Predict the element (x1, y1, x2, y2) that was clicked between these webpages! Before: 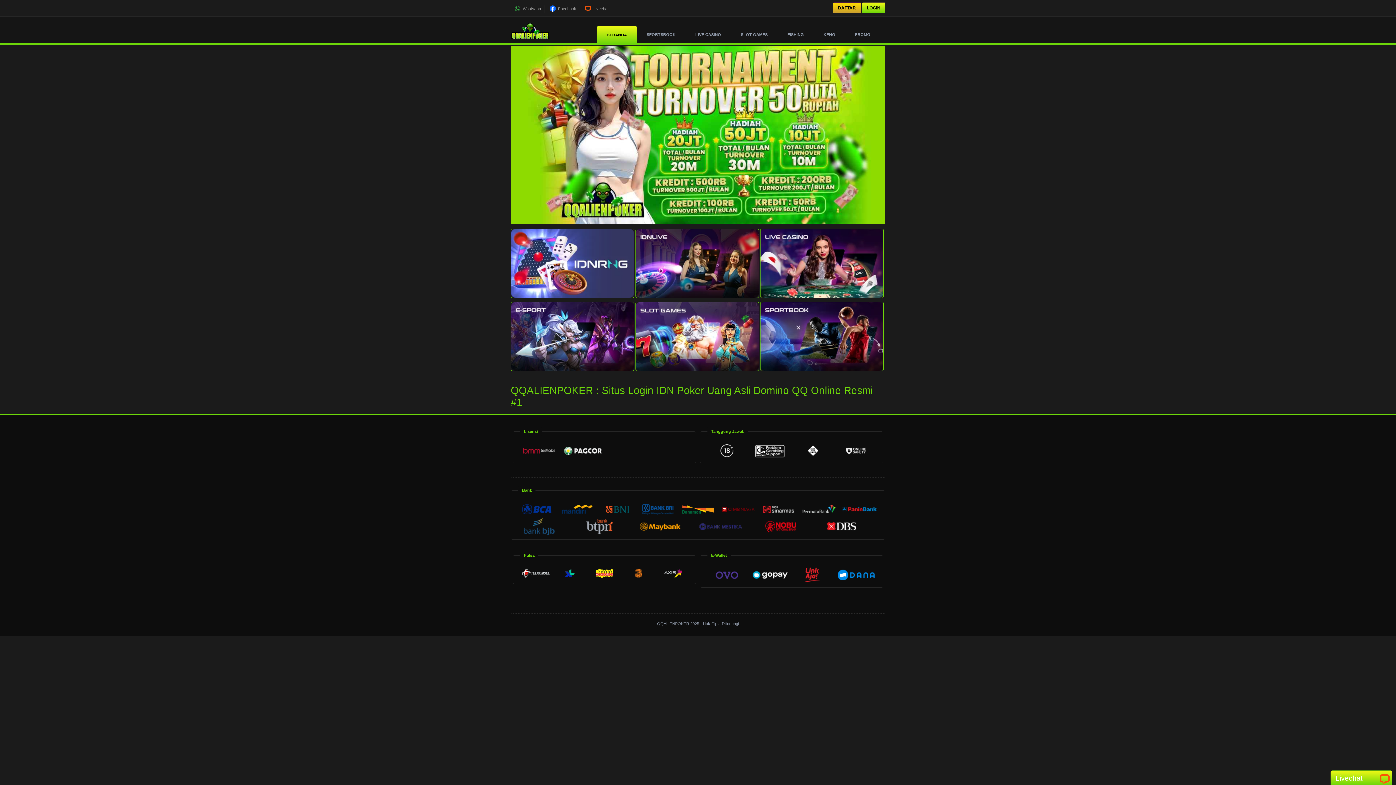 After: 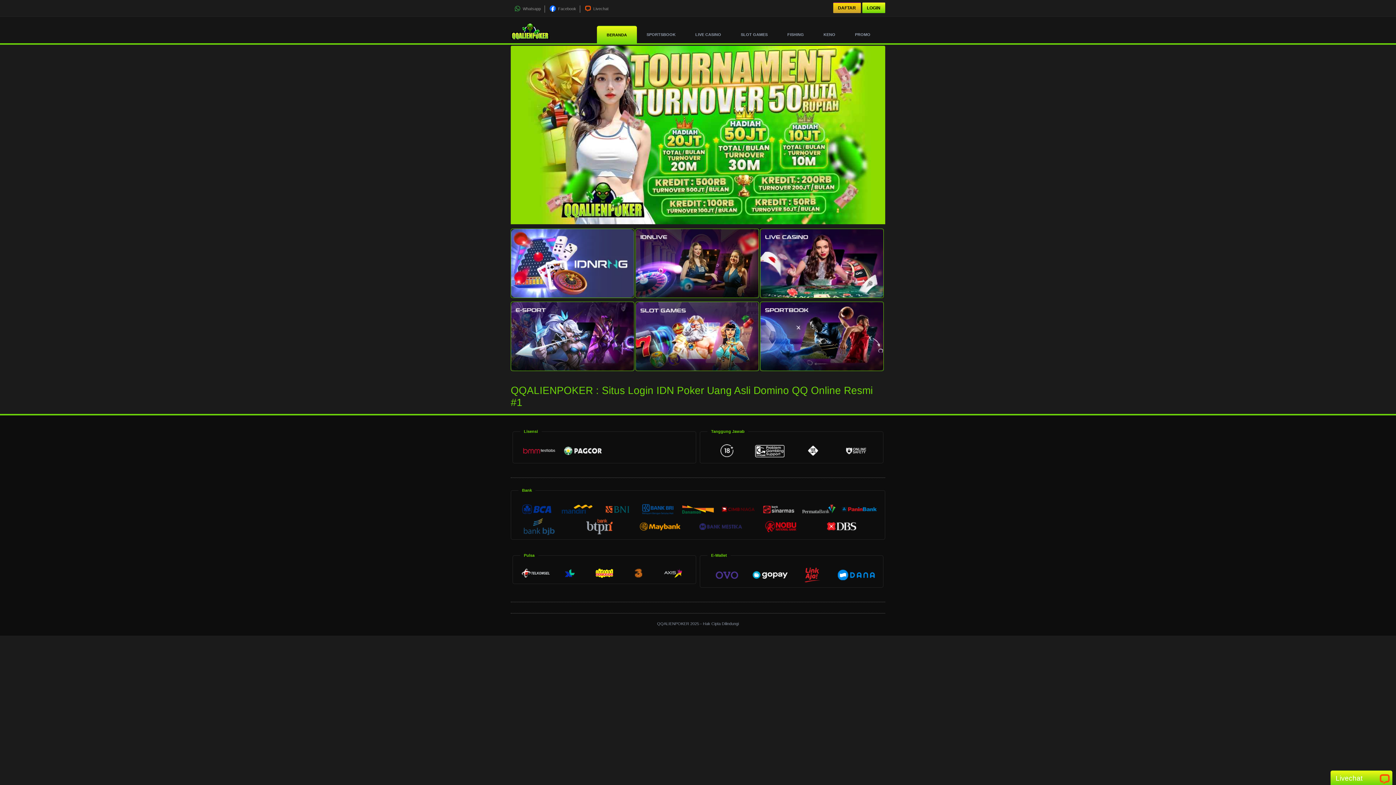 Action: bbox: (1336, 773, 1387, 784) label: Livechat